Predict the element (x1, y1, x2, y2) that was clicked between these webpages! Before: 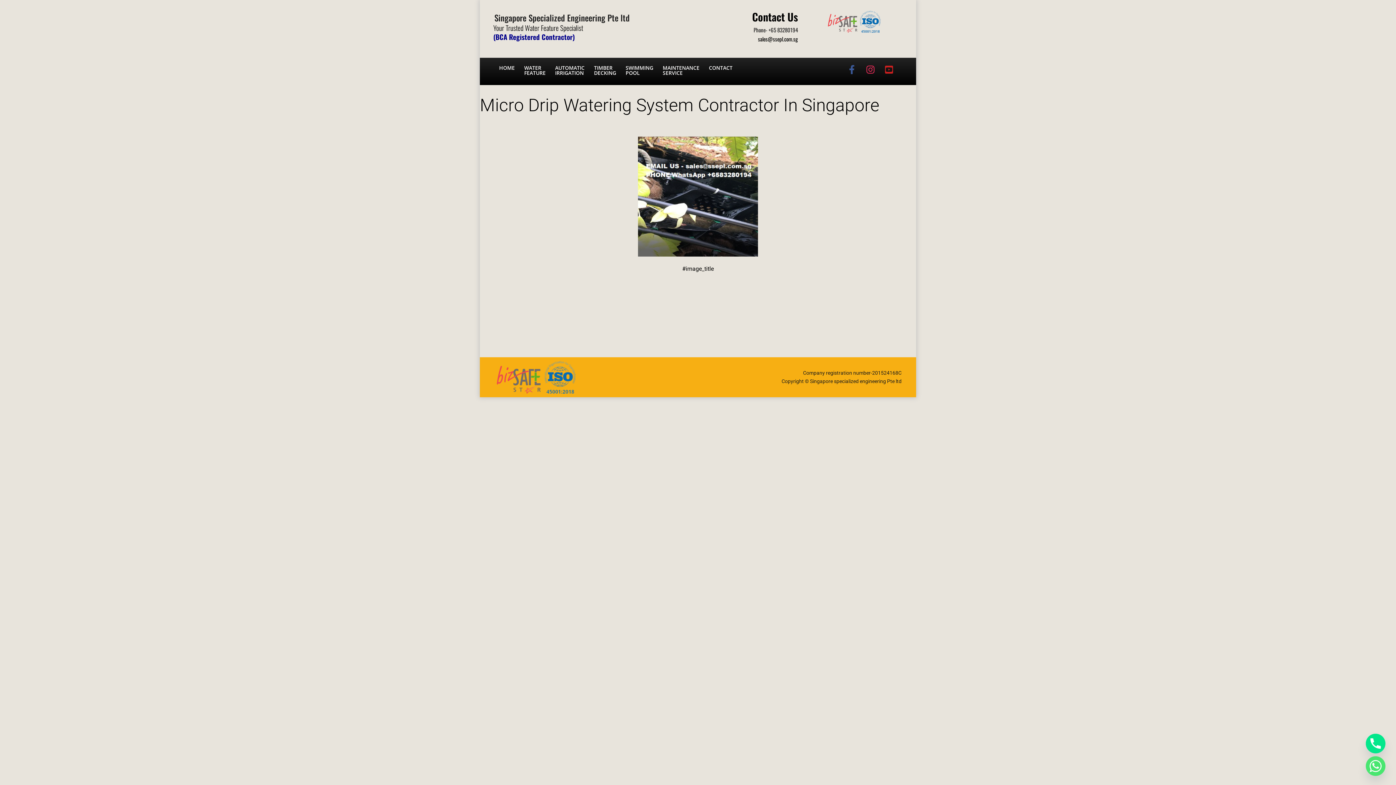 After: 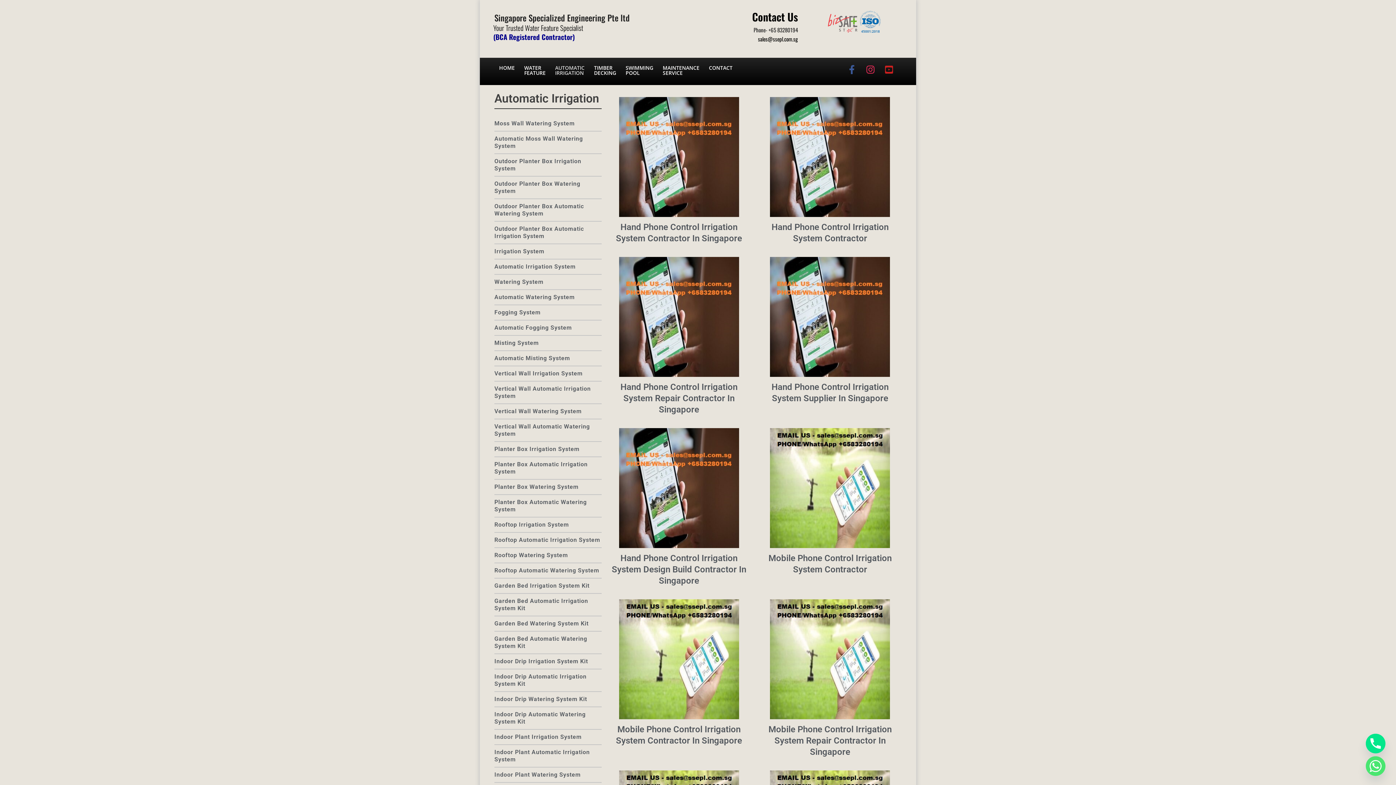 Action: label: AUTOMATIC
IRRIGATION bbox: (550, 61, 589, 79)